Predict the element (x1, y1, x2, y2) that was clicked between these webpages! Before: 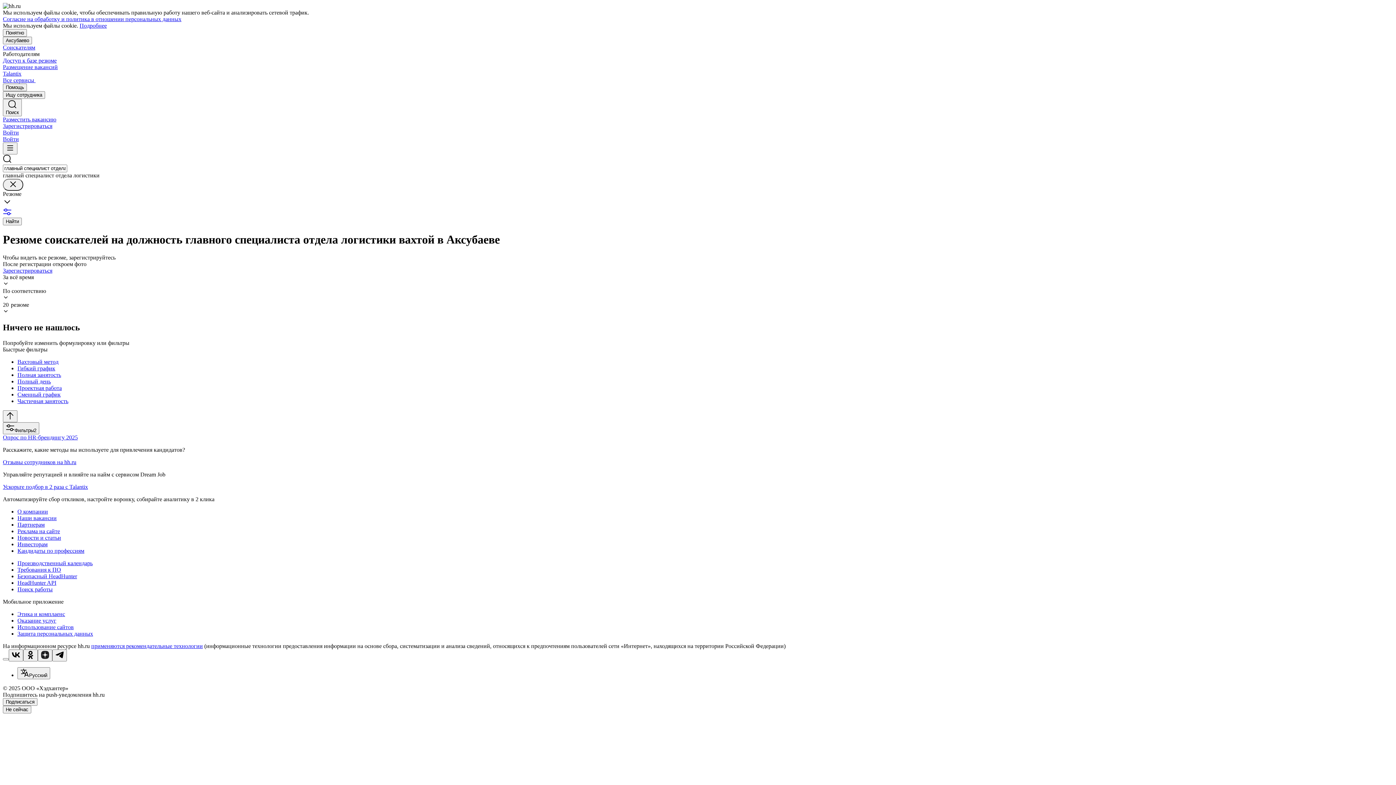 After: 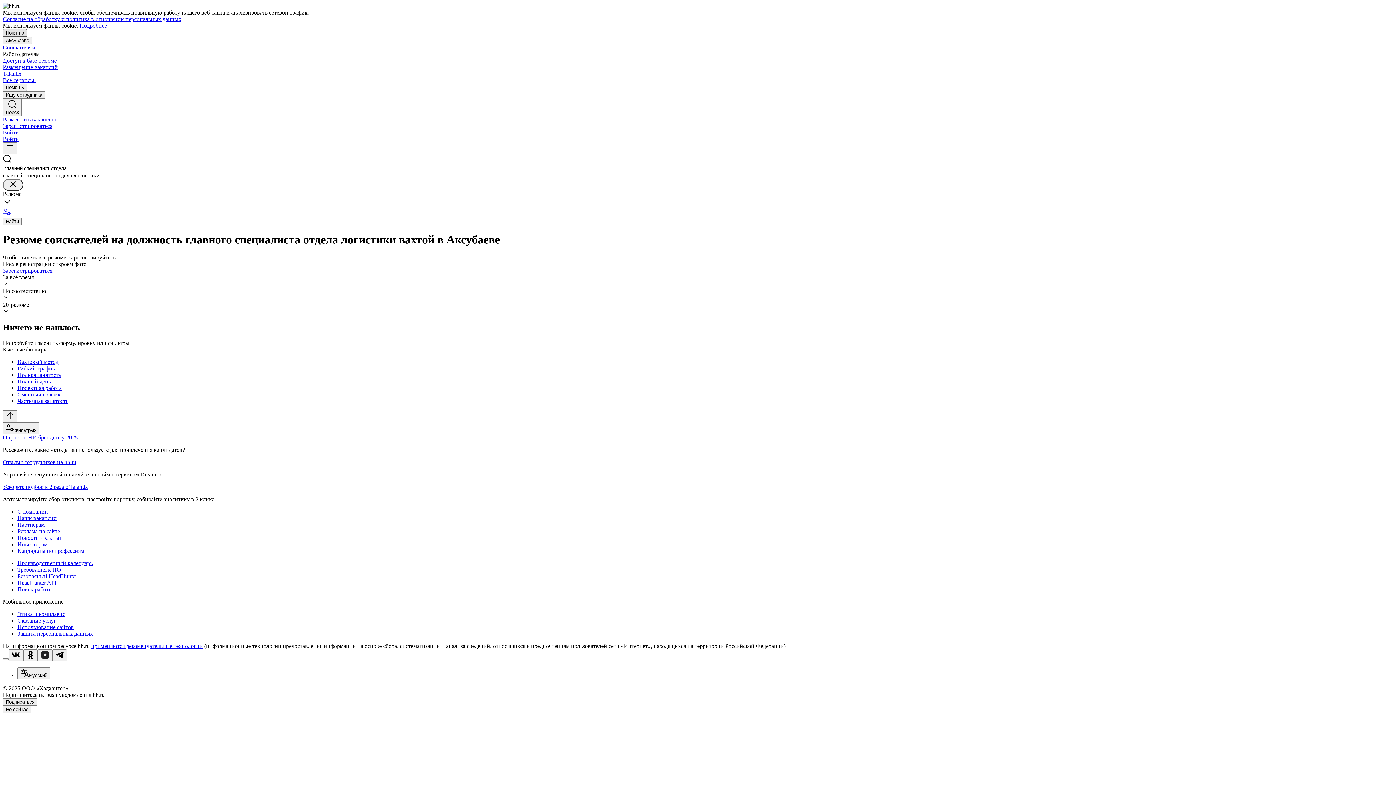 Action: bbox: (2, 29, 26, 36) label: Понятно